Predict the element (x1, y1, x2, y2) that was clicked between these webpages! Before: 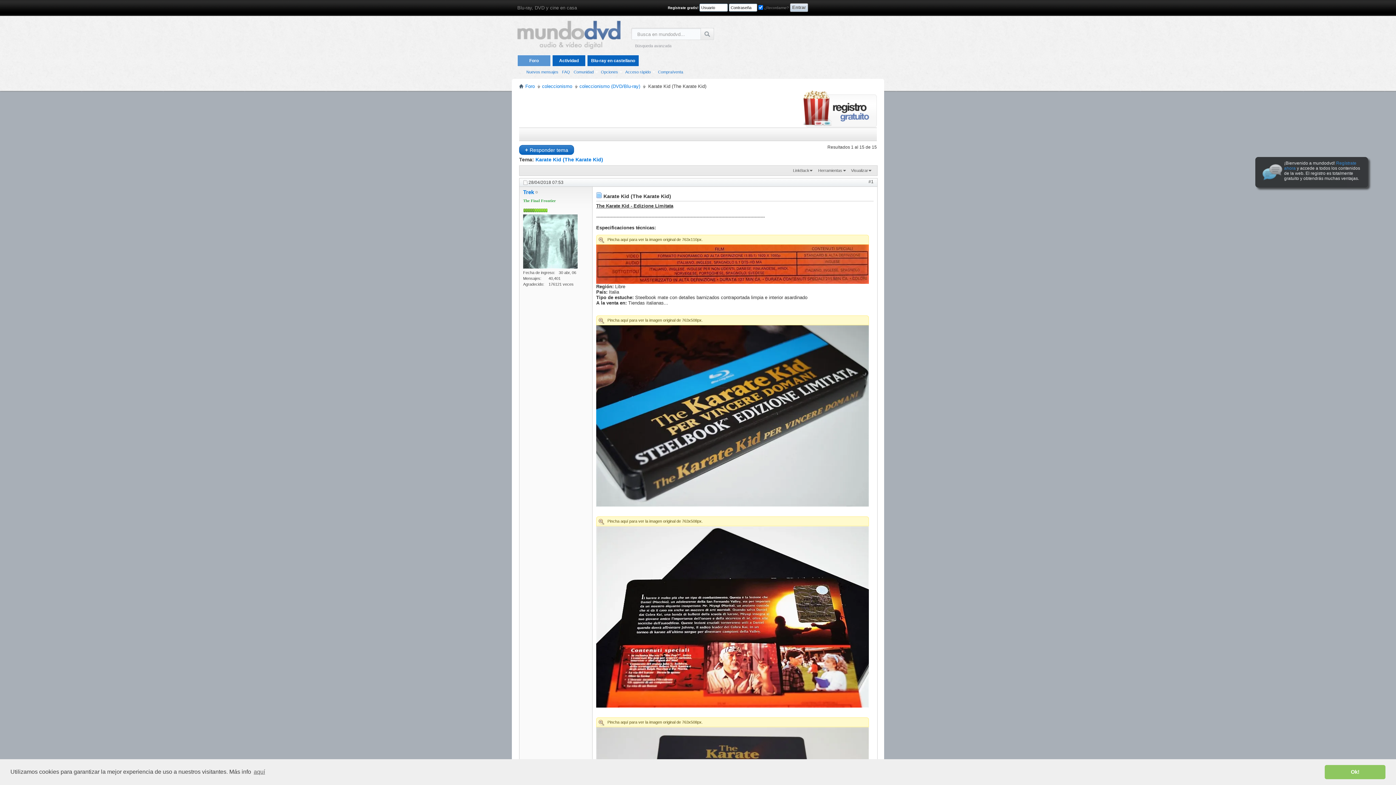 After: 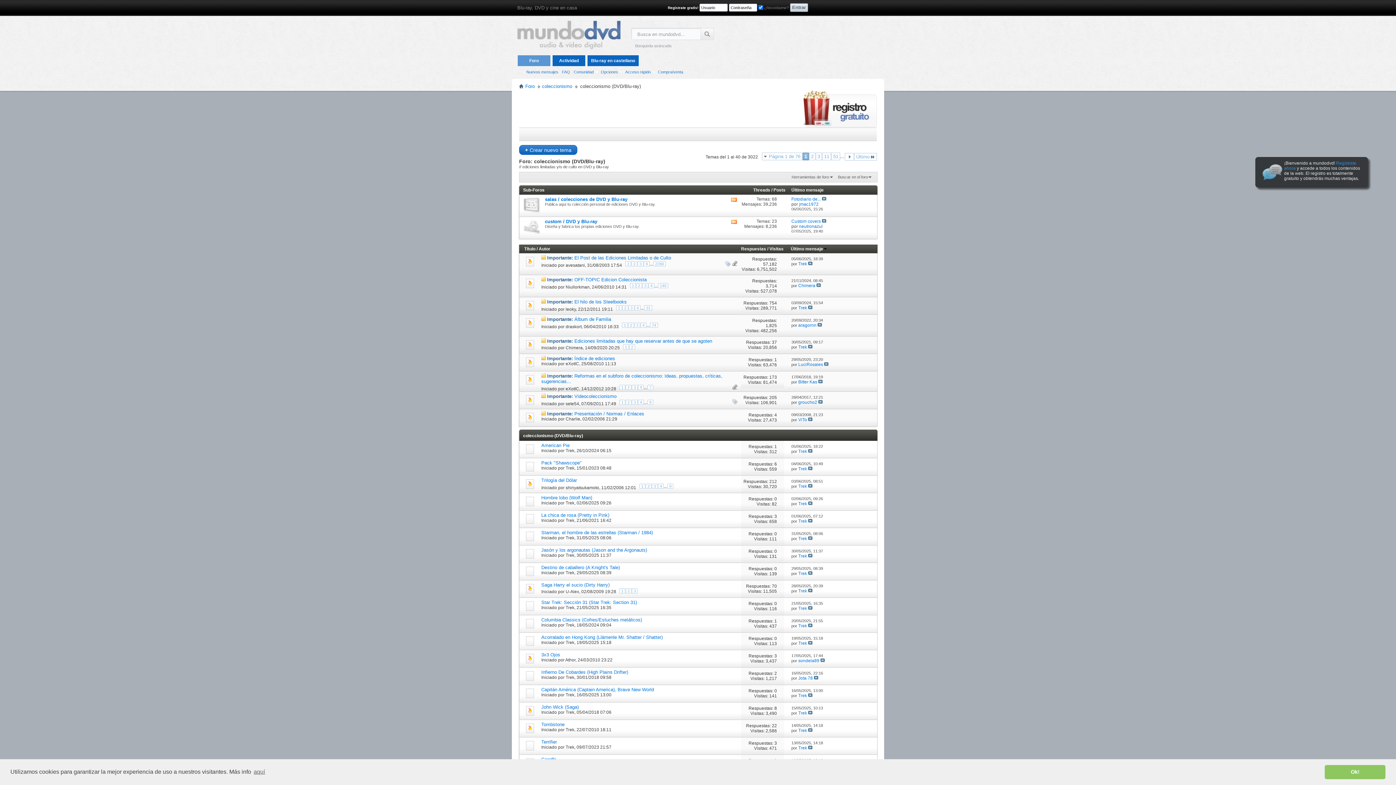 Action: bbox: (577, 82, 642, 90) label: coleccionismo (DVD/Blu-ray)